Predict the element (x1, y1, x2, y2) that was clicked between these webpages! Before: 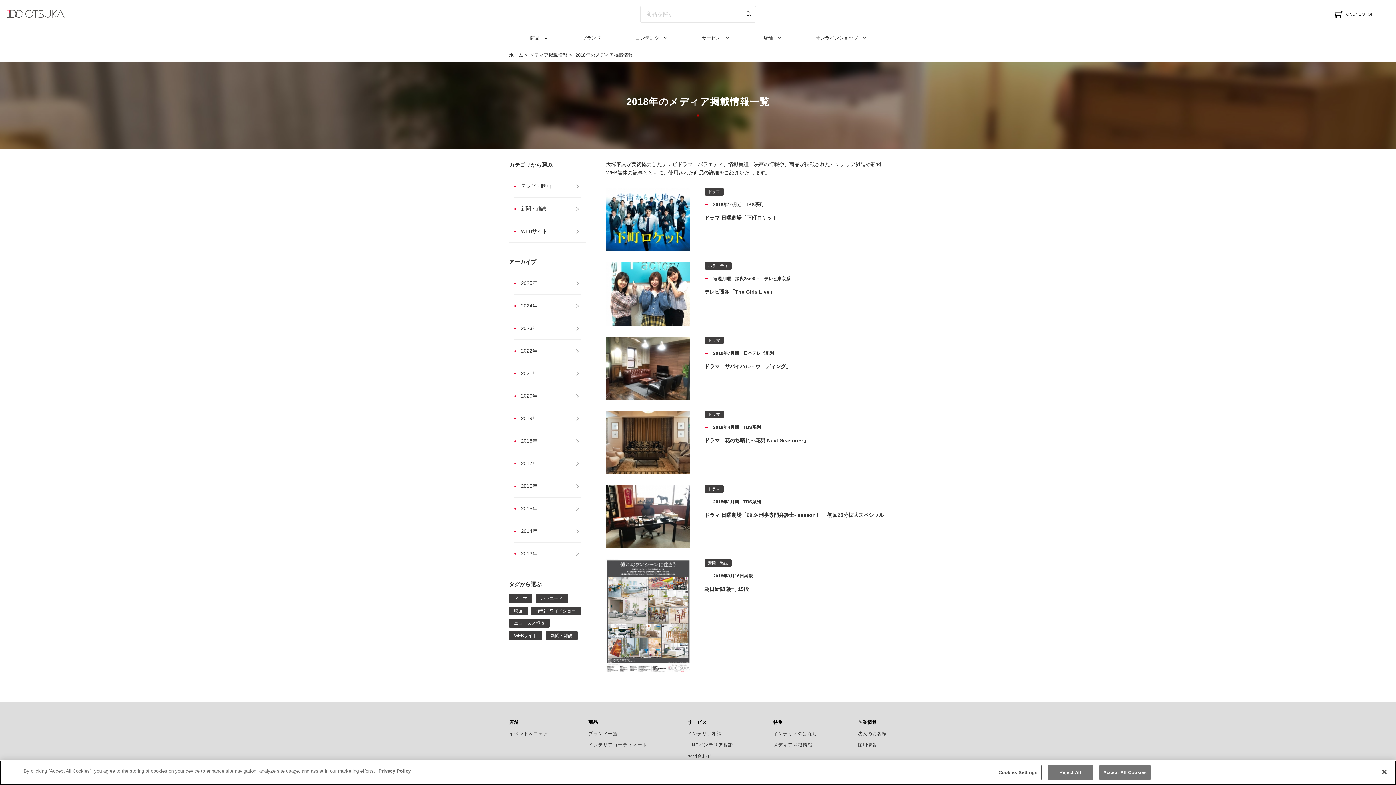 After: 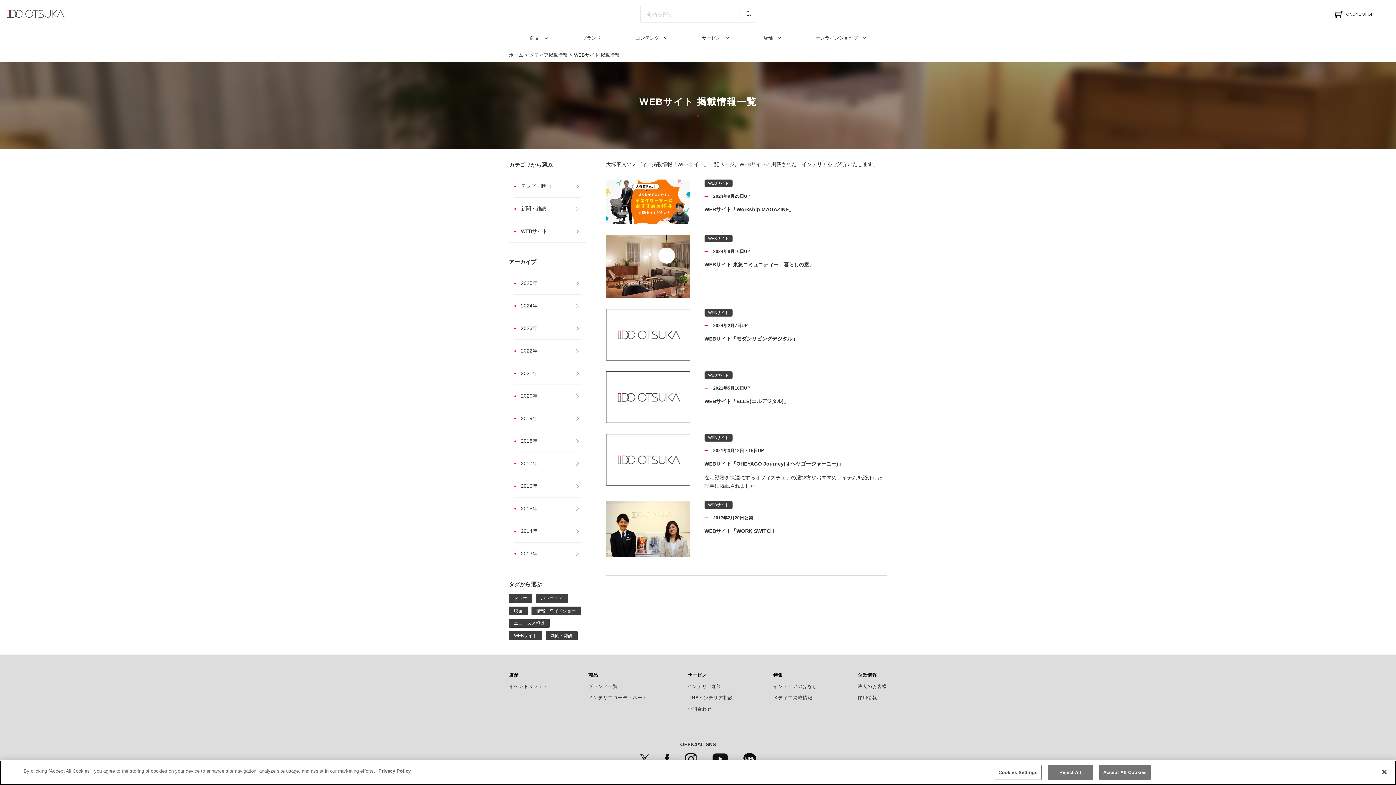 Action: bbox: (514, 220, 581, 242) label: WEBサイト